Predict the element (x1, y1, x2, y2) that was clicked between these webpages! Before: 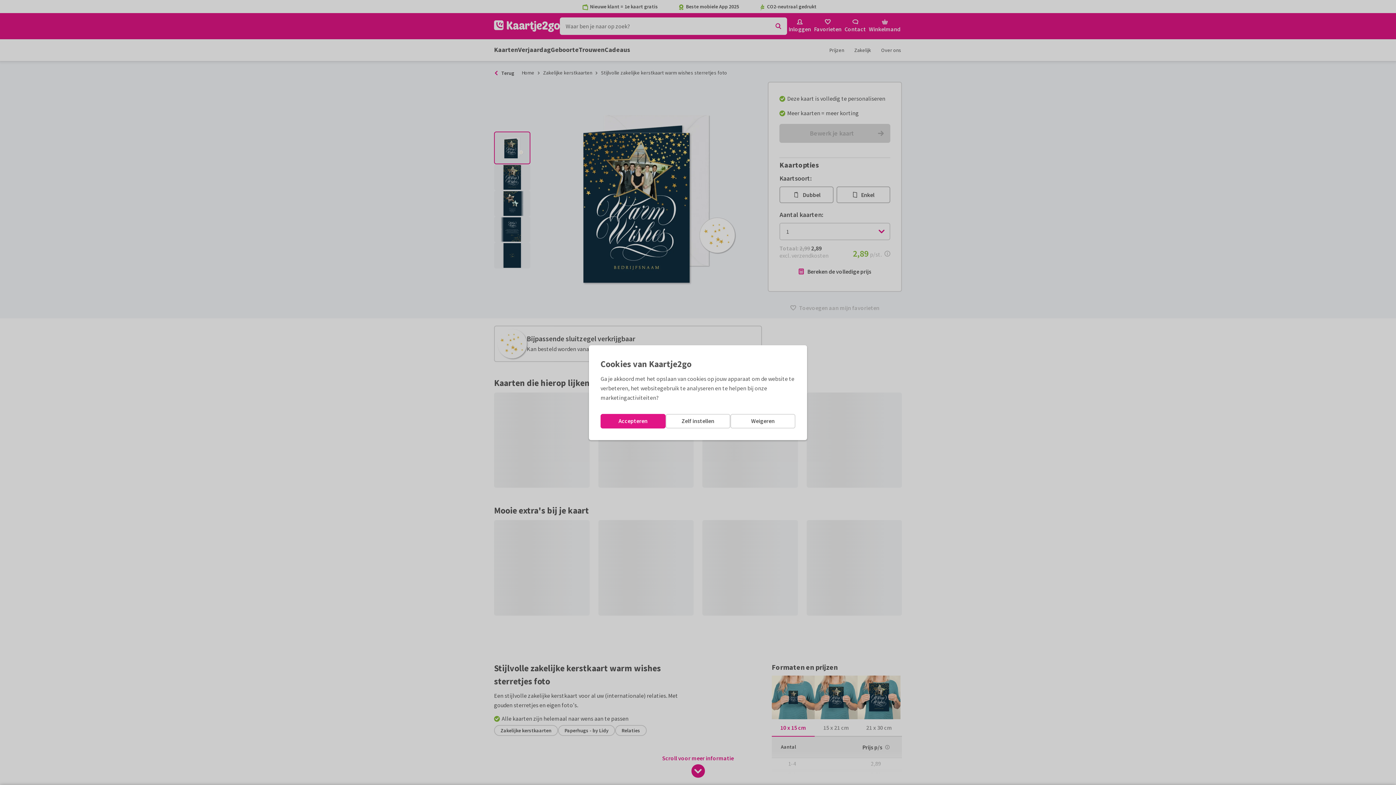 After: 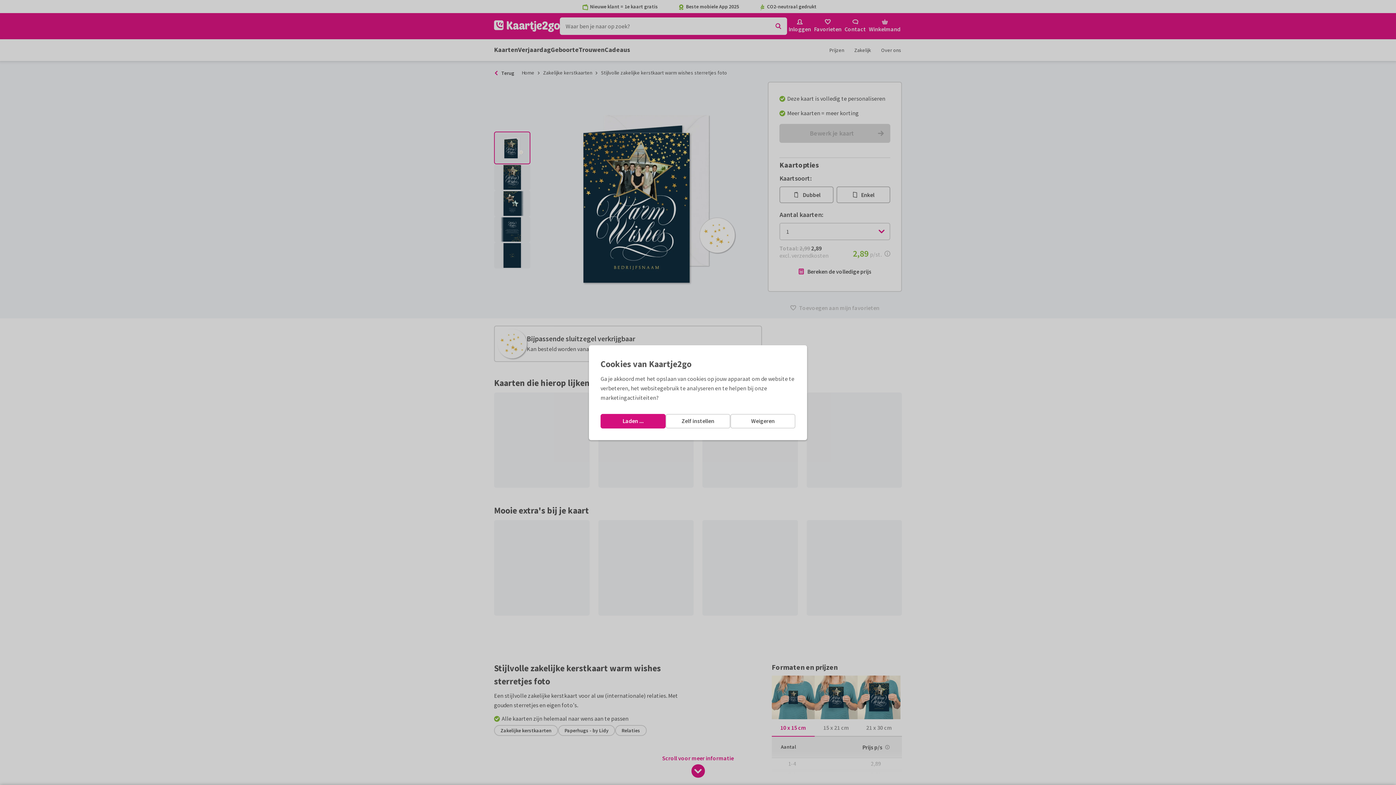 Action: label: Accepteren bbox: (600, 414, 665, 428)